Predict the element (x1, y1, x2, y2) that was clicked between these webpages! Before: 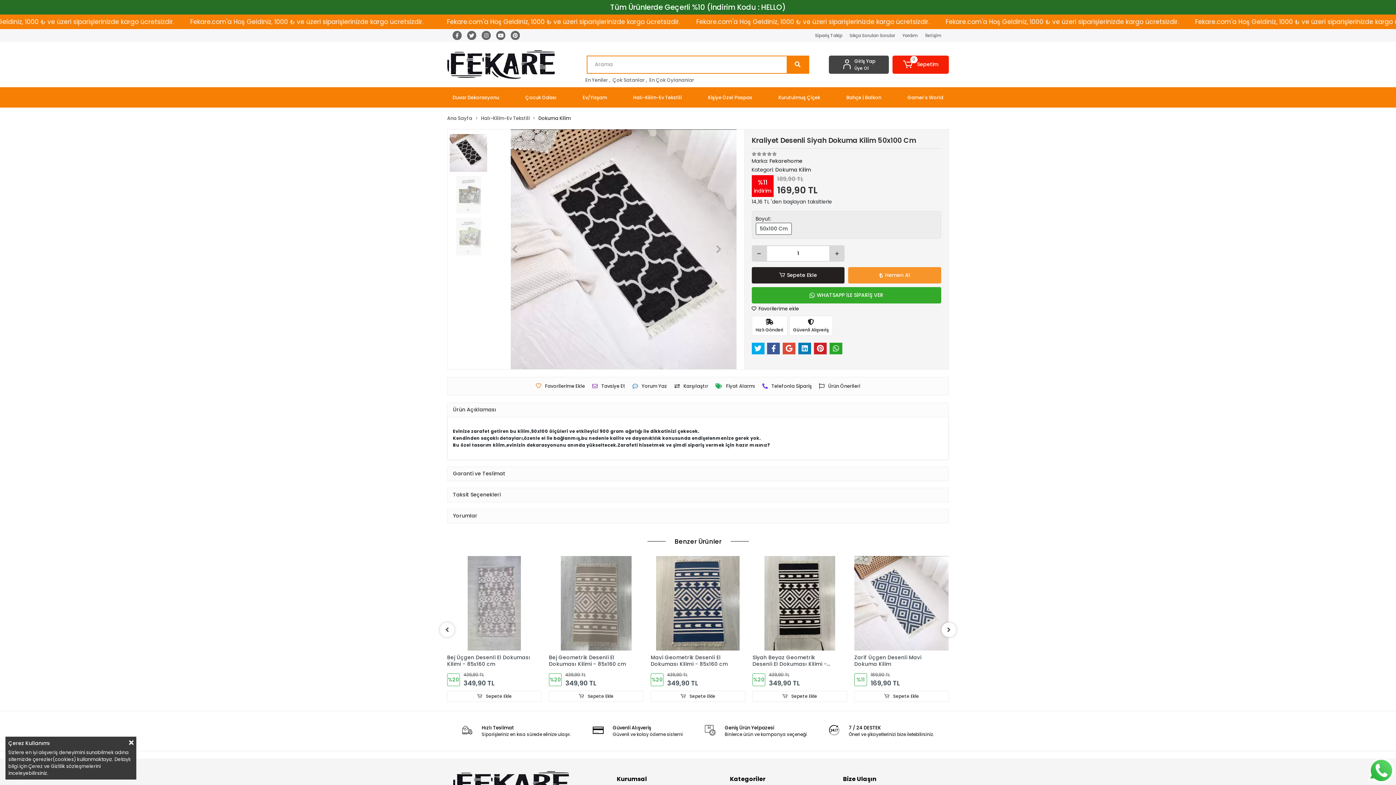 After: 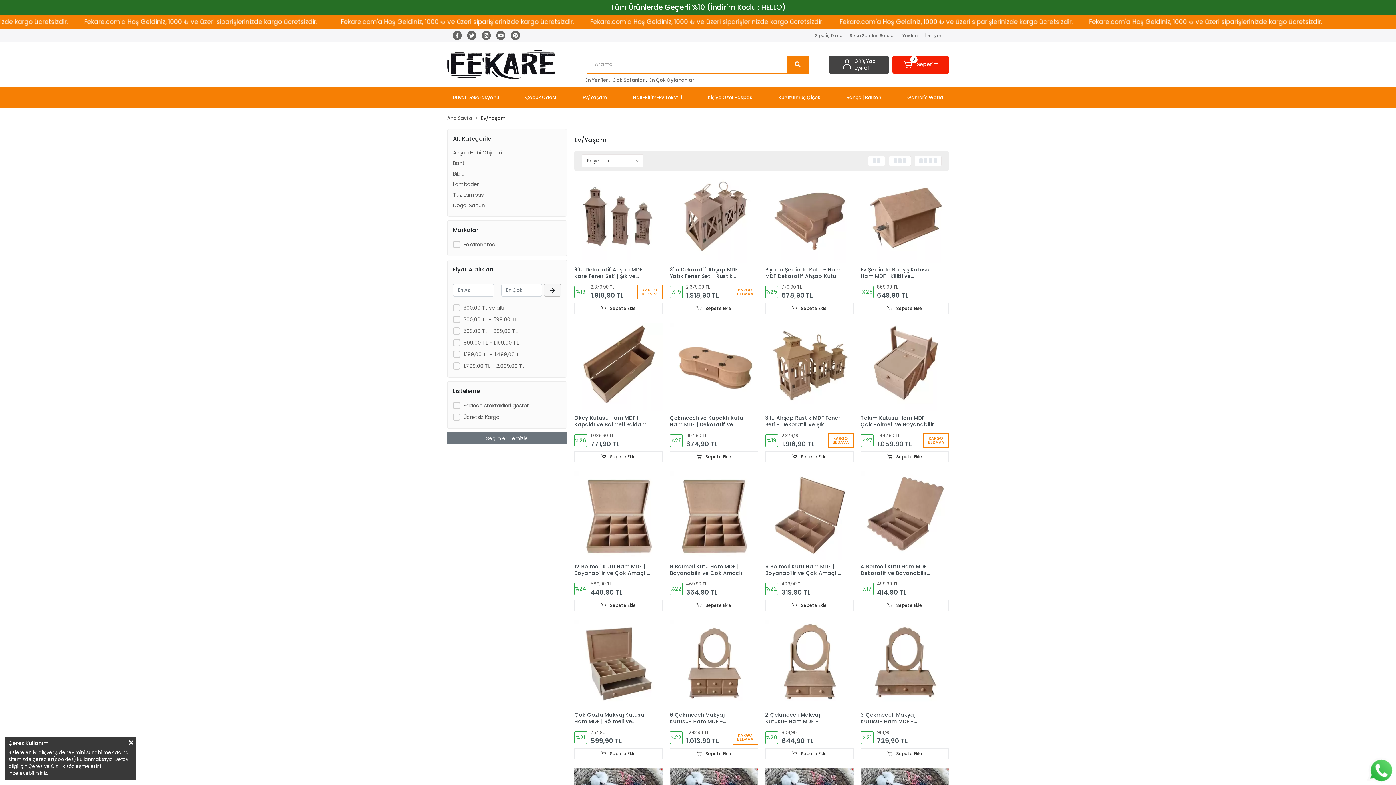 Action: bbox: (577, 87, 612, 107) label: Ev/Yaşam